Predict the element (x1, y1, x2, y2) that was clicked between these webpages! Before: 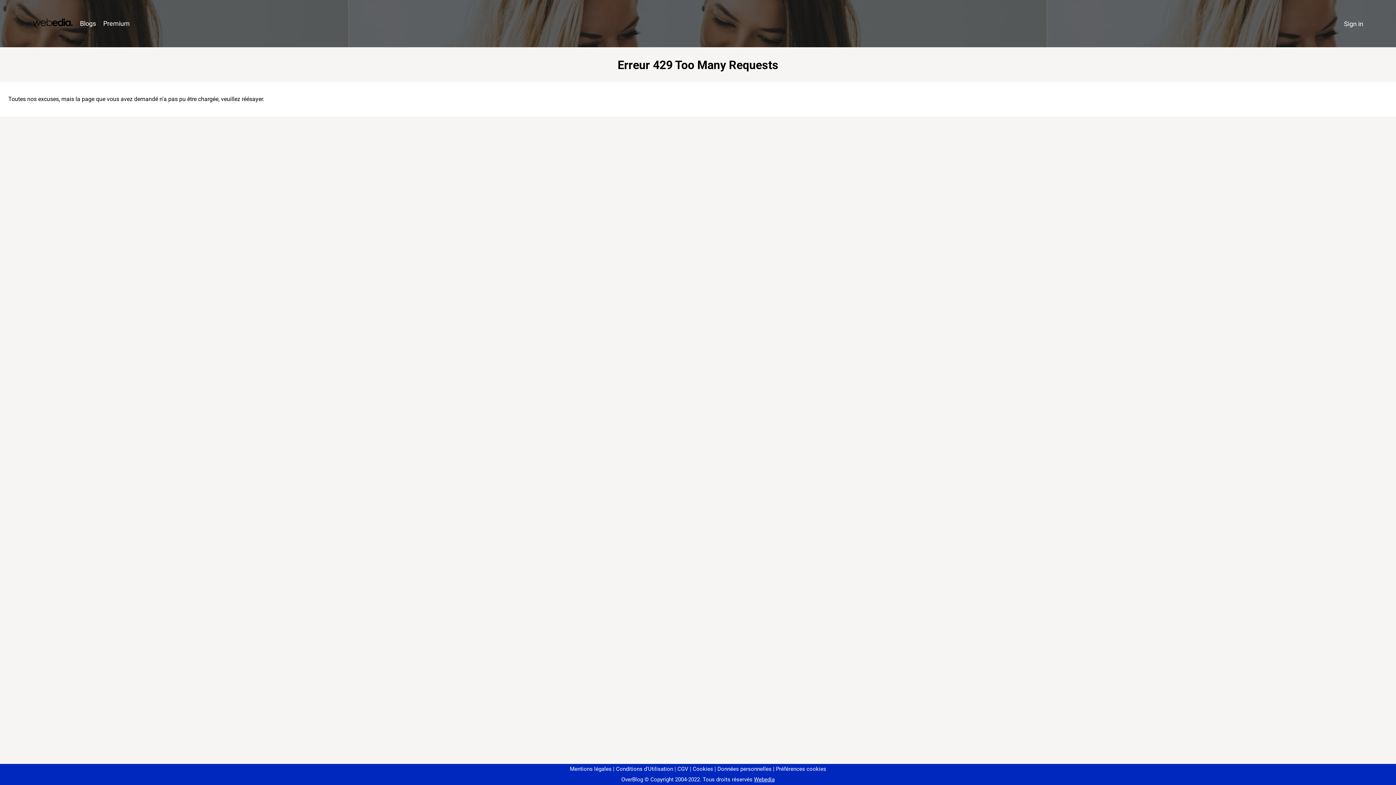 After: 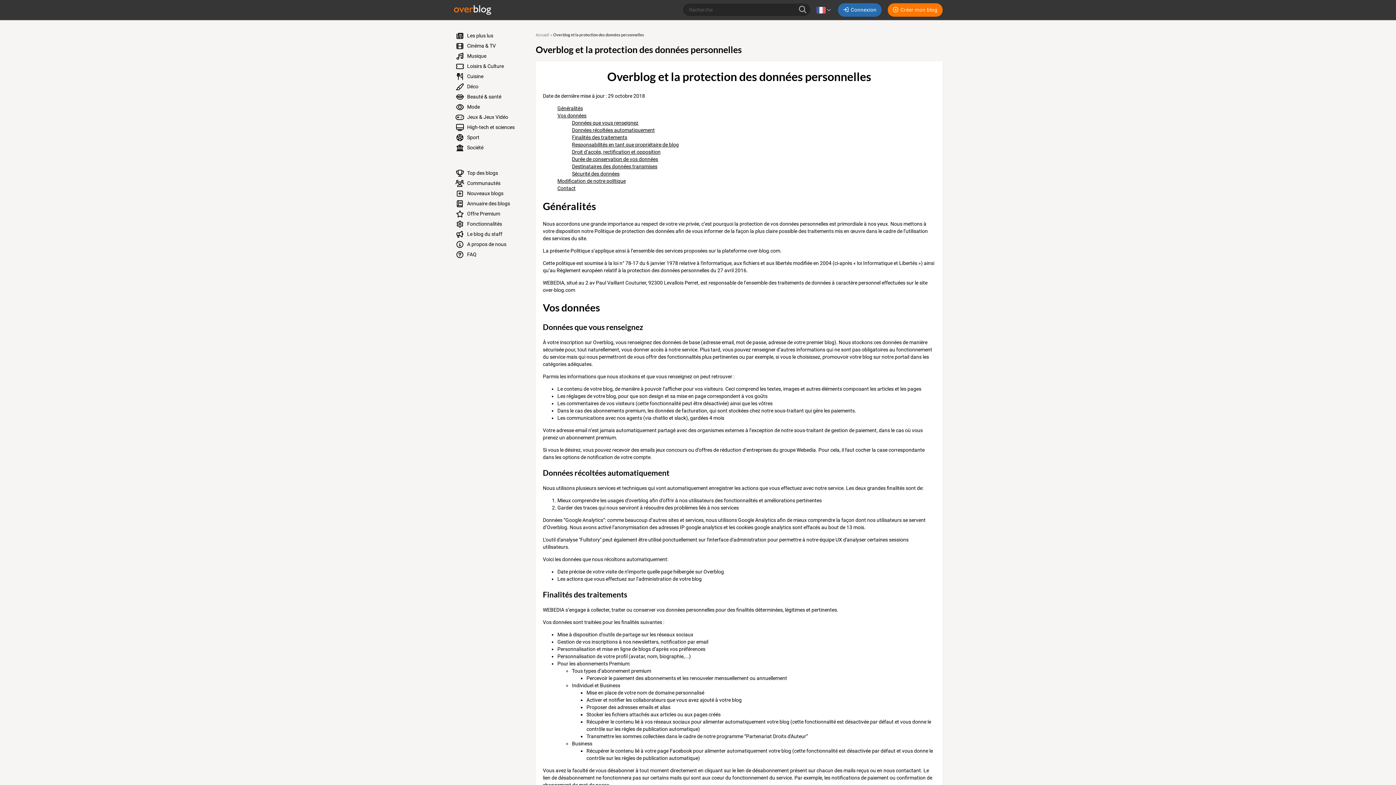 Action: bbox: (714, 766, 771, 772) label: Données personnelles